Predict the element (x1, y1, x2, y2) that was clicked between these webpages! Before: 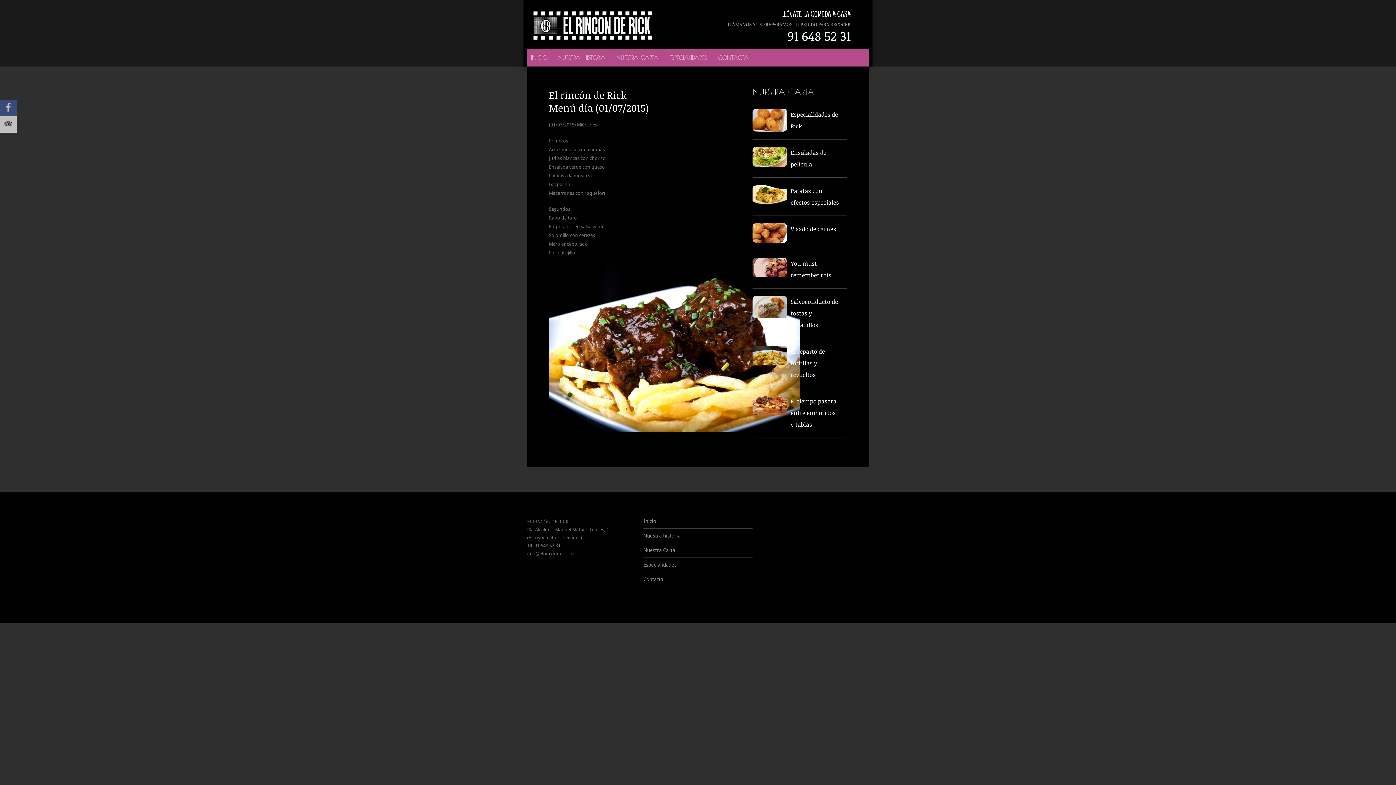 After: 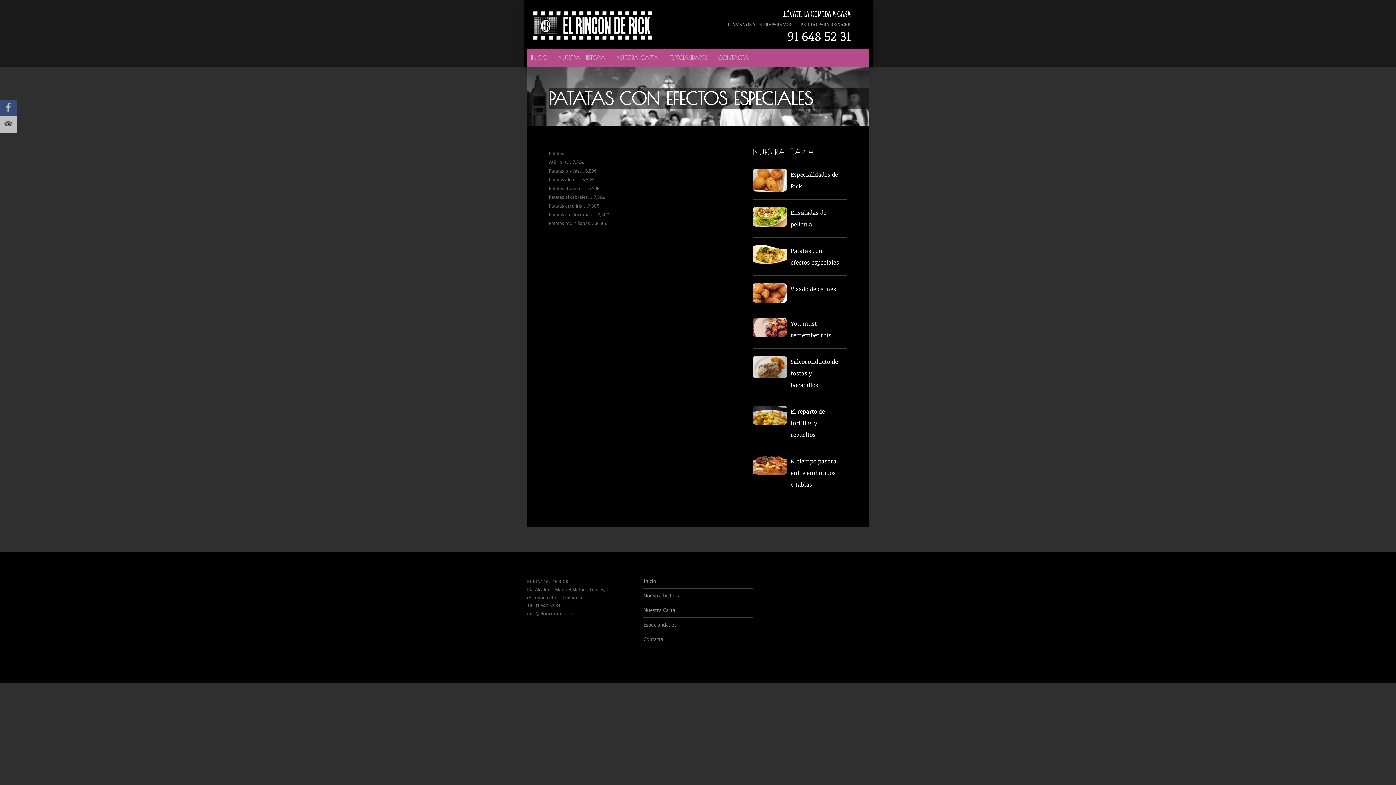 Action: bbox: (752, 185, 787, 204)